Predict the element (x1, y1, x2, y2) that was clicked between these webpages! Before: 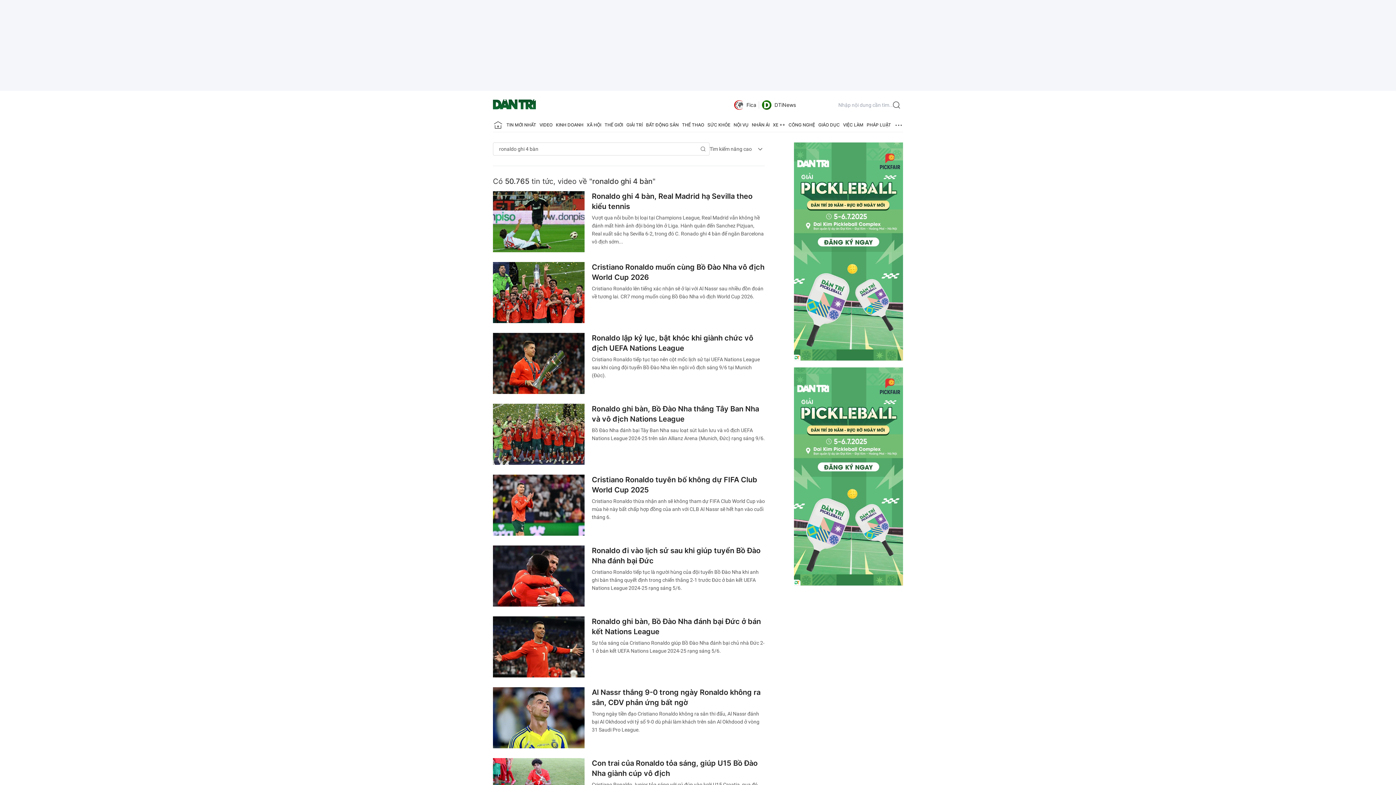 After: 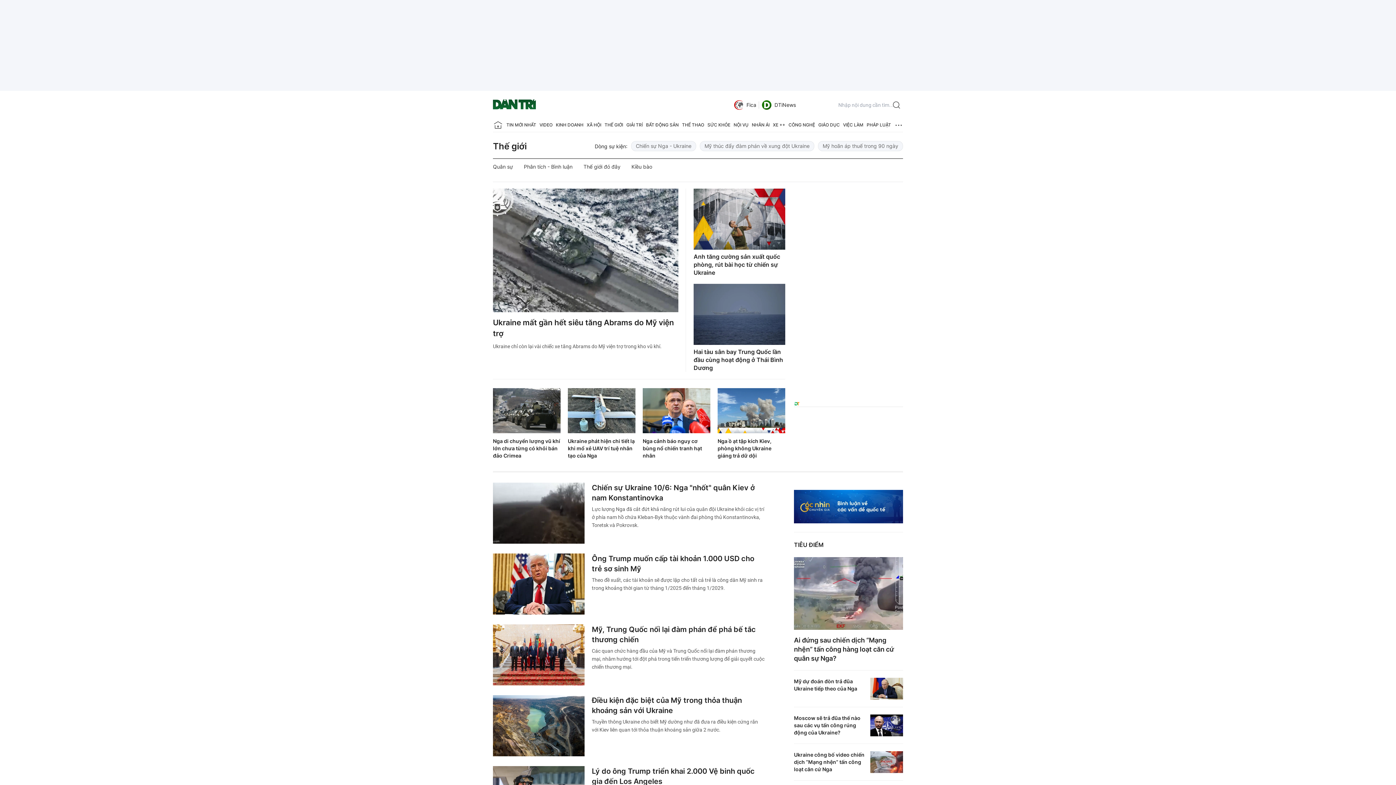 Action: bbox: (604, 118, 623, 132) label: THẾ GIỚI